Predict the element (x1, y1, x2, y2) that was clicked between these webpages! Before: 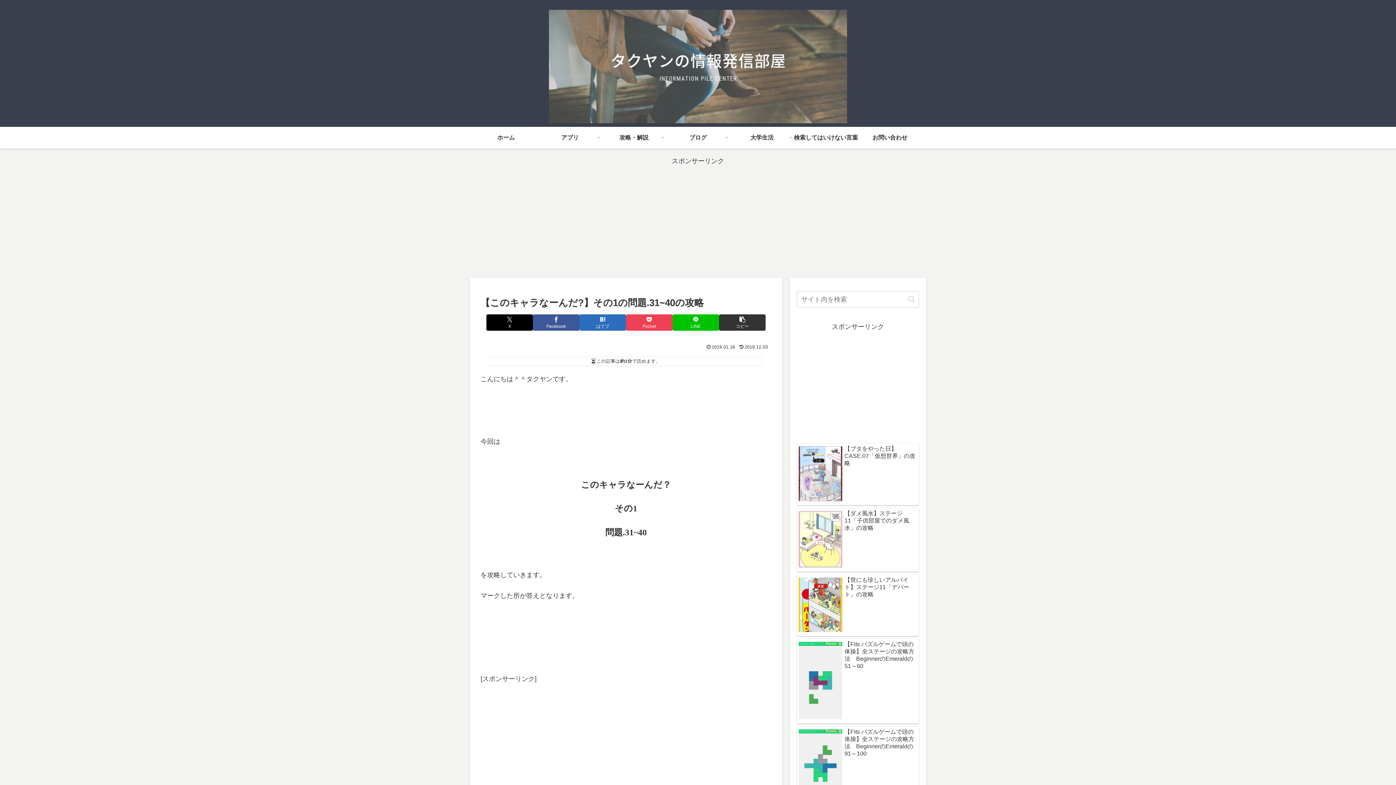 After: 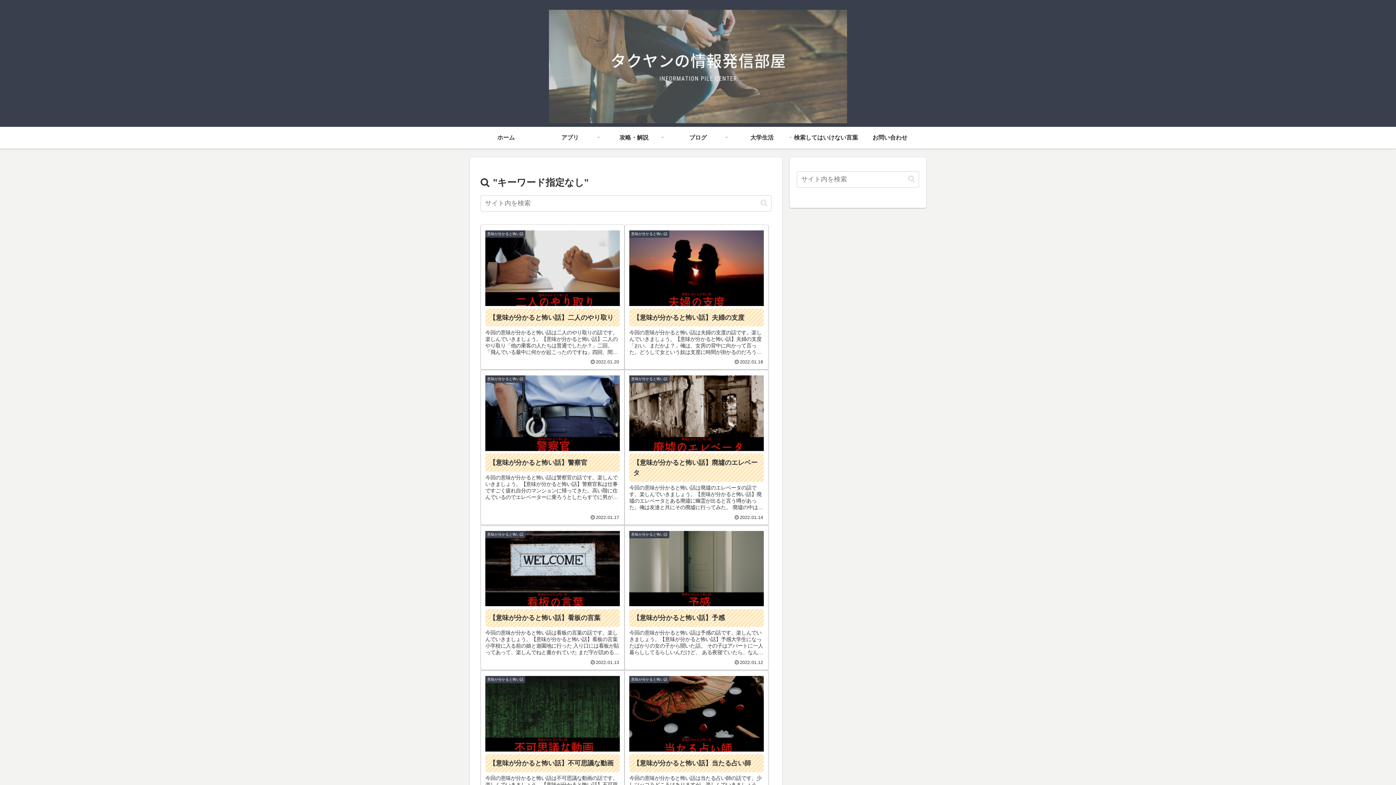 Action: label: button bbox: (905, 295, 918, 303)